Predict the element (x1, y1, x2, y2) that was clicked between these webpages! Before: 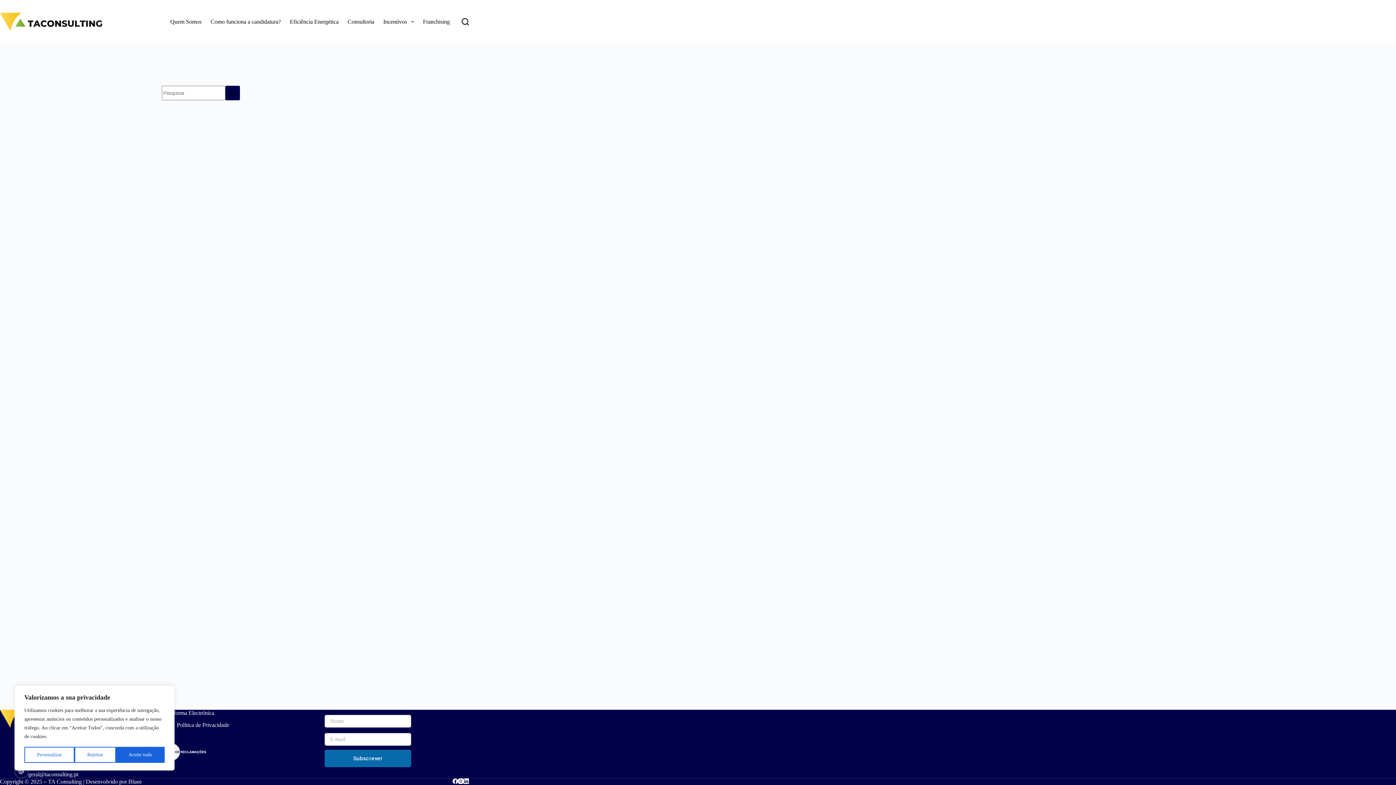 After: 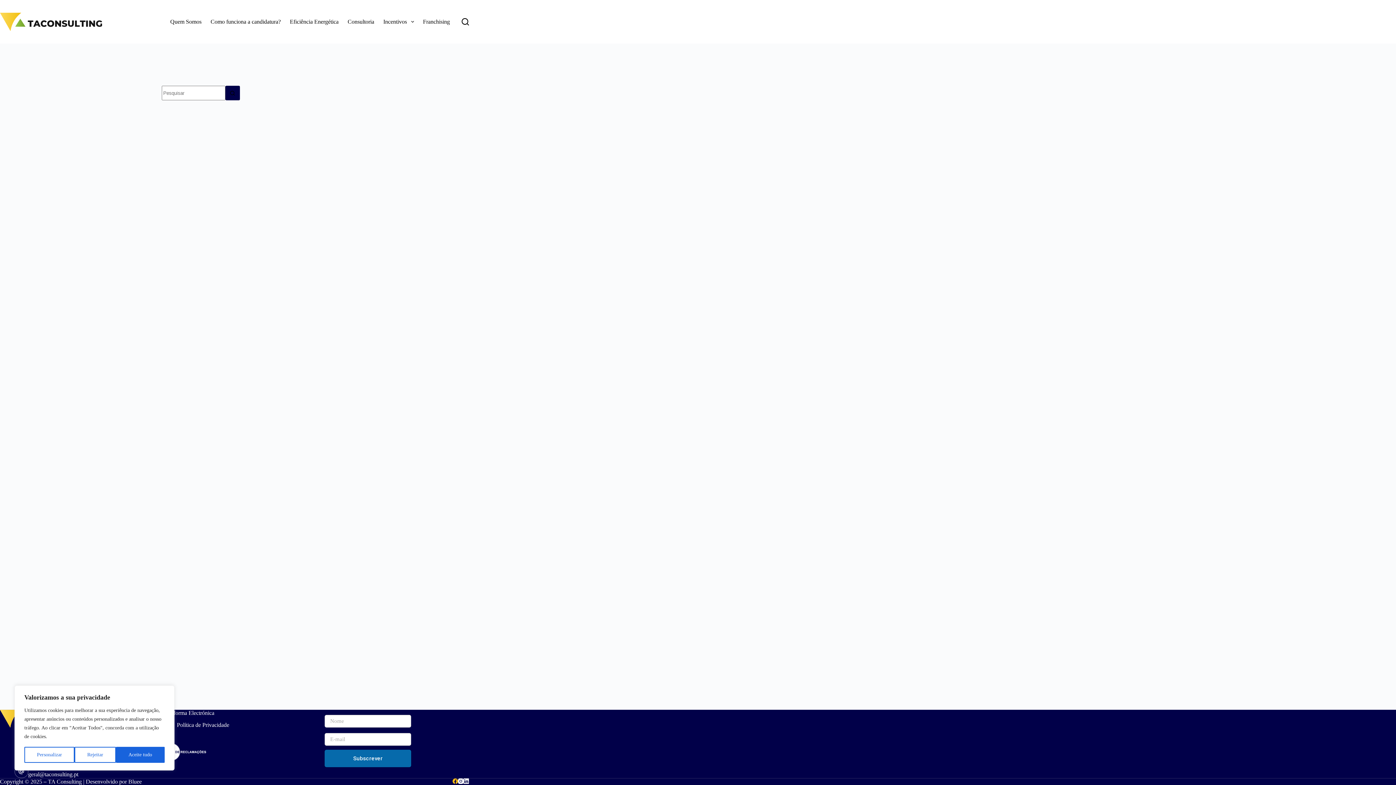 Action: bbox: (452, 778, 458, 784) label: Facebook